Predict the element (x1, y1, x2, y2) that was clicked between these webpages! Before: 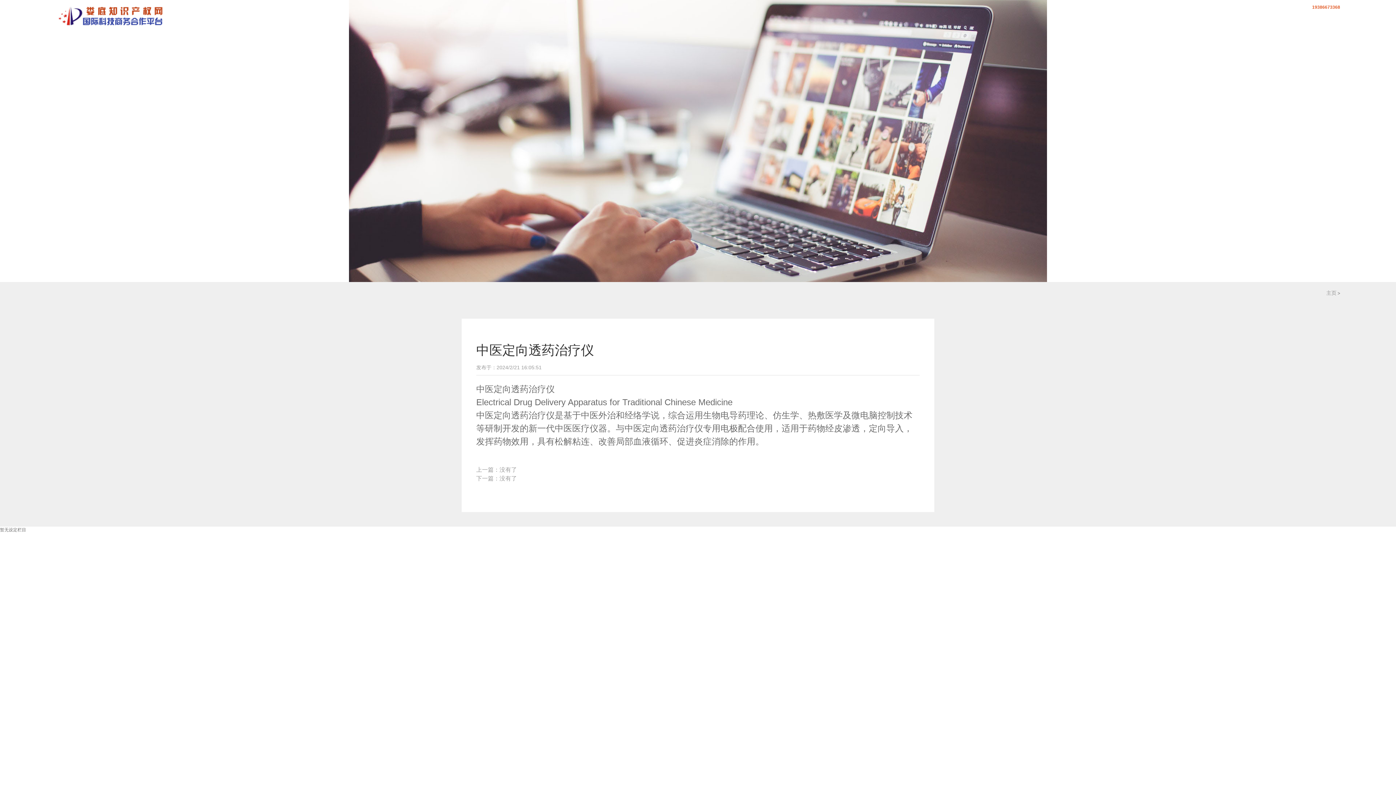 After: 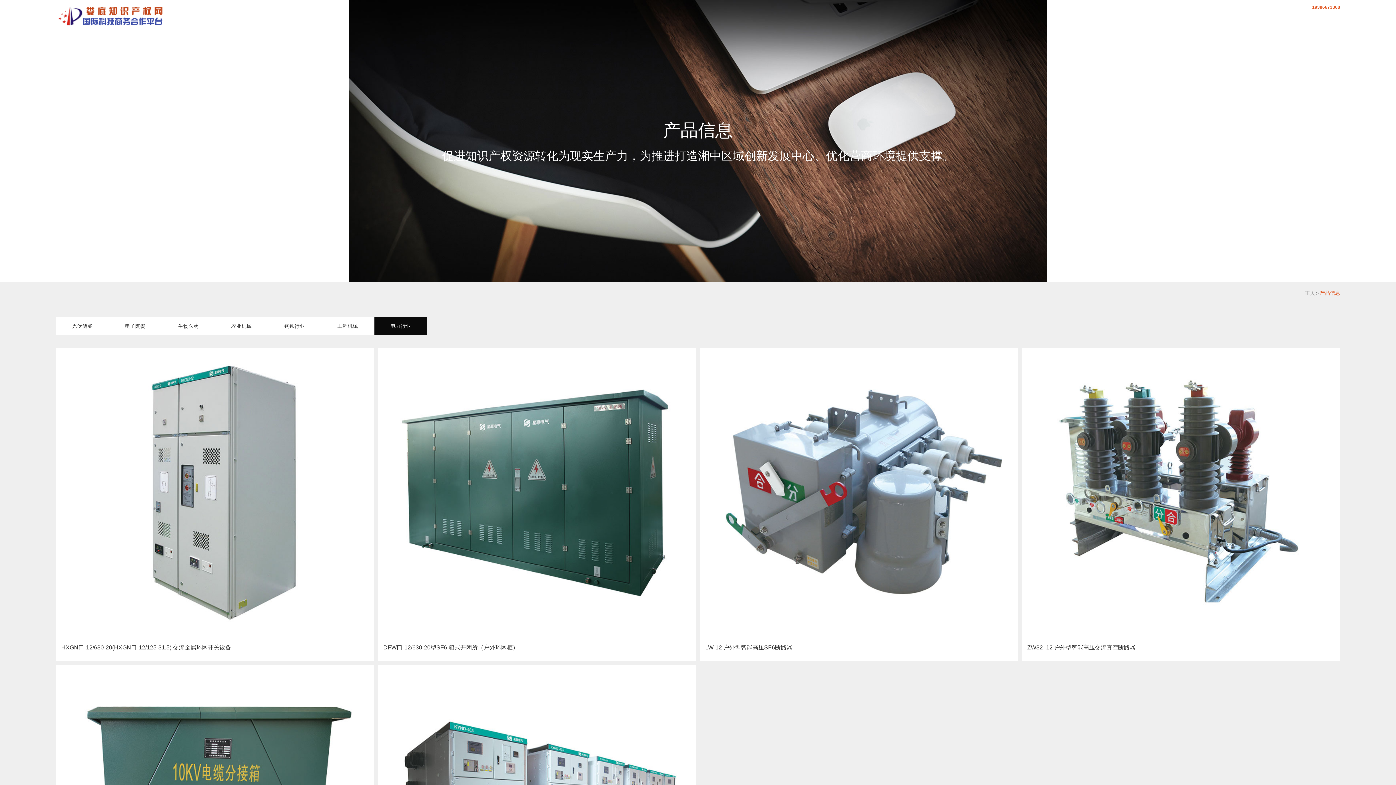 Action: bbox: (1279, 15, 1302, 21) label: 产品信息